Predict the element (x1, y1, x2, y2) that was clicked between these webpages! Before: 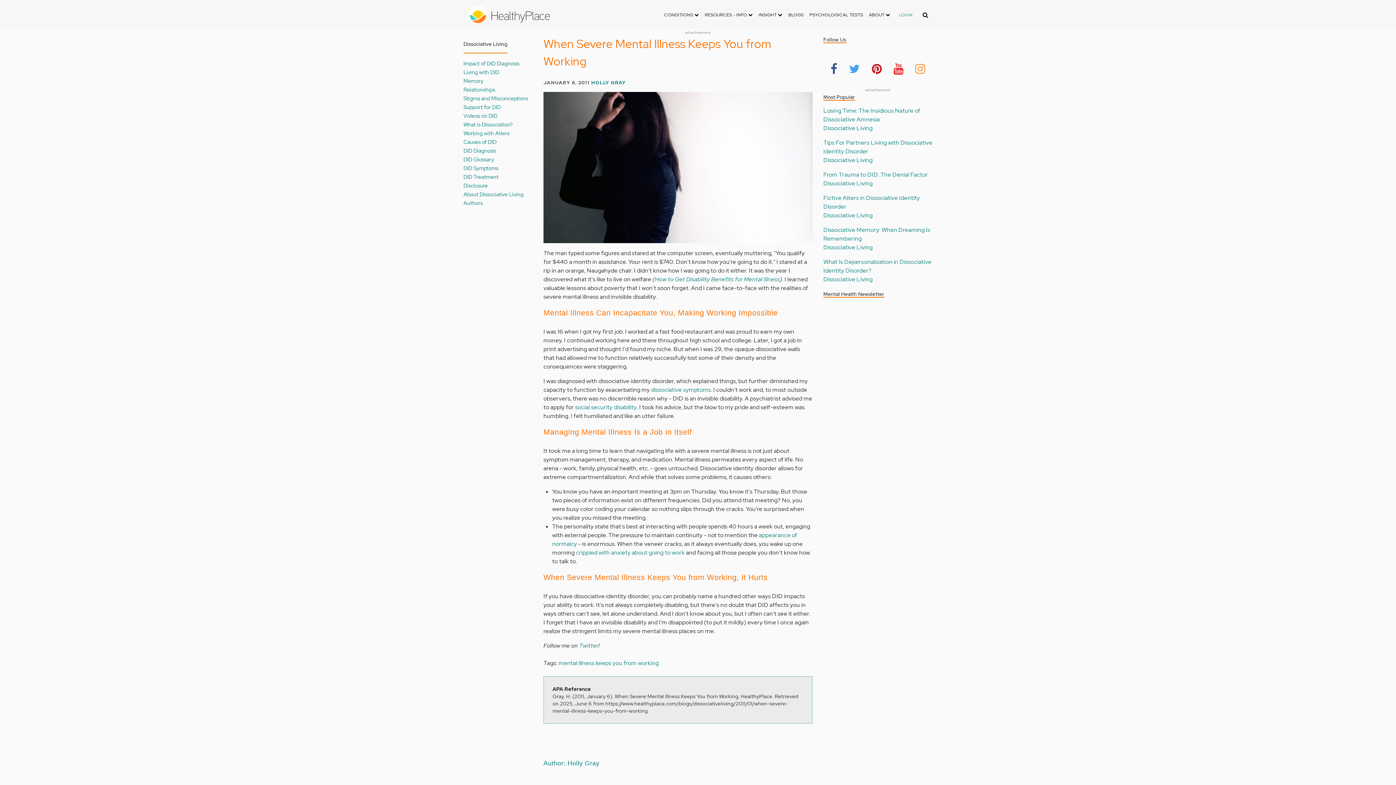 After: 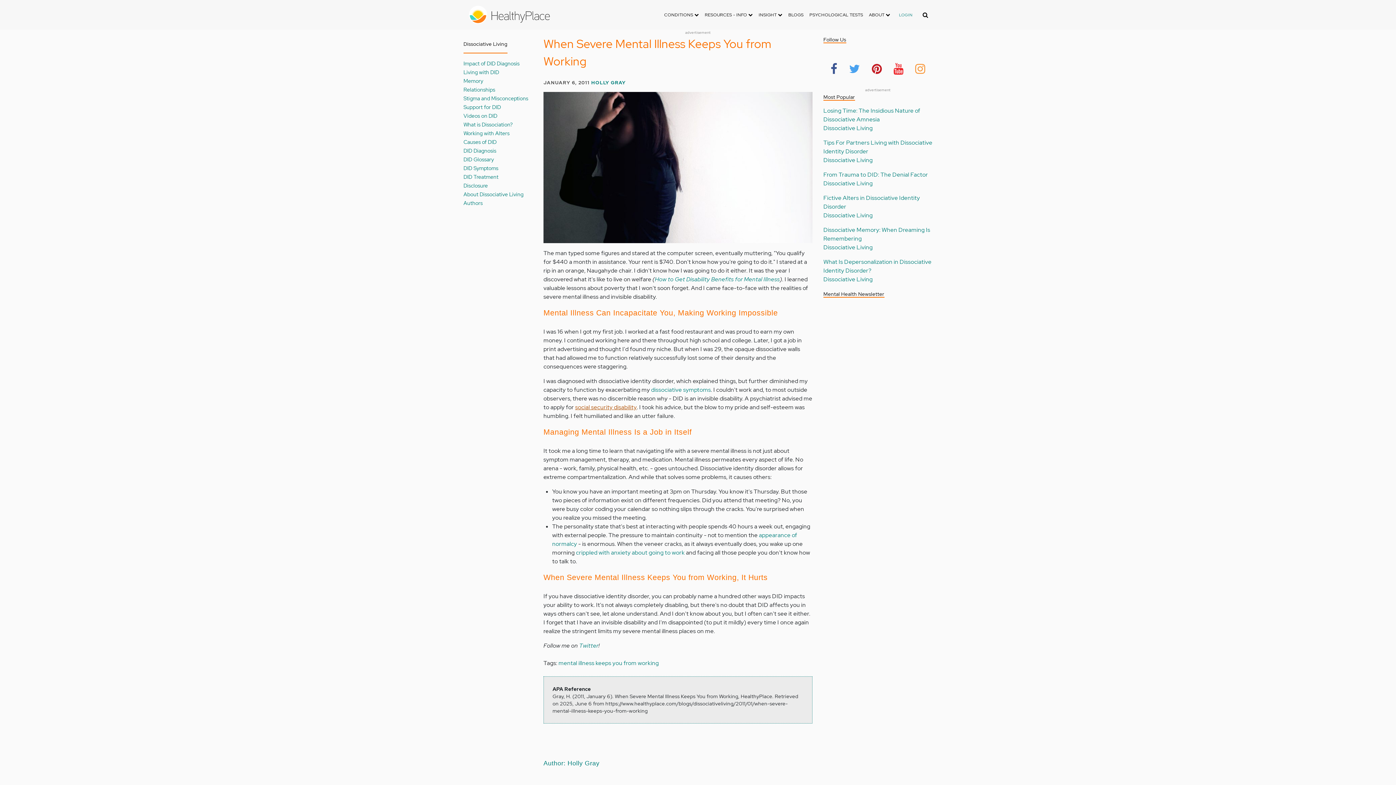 Action: bbox: (575, 403, 636, 411) label: social security disability